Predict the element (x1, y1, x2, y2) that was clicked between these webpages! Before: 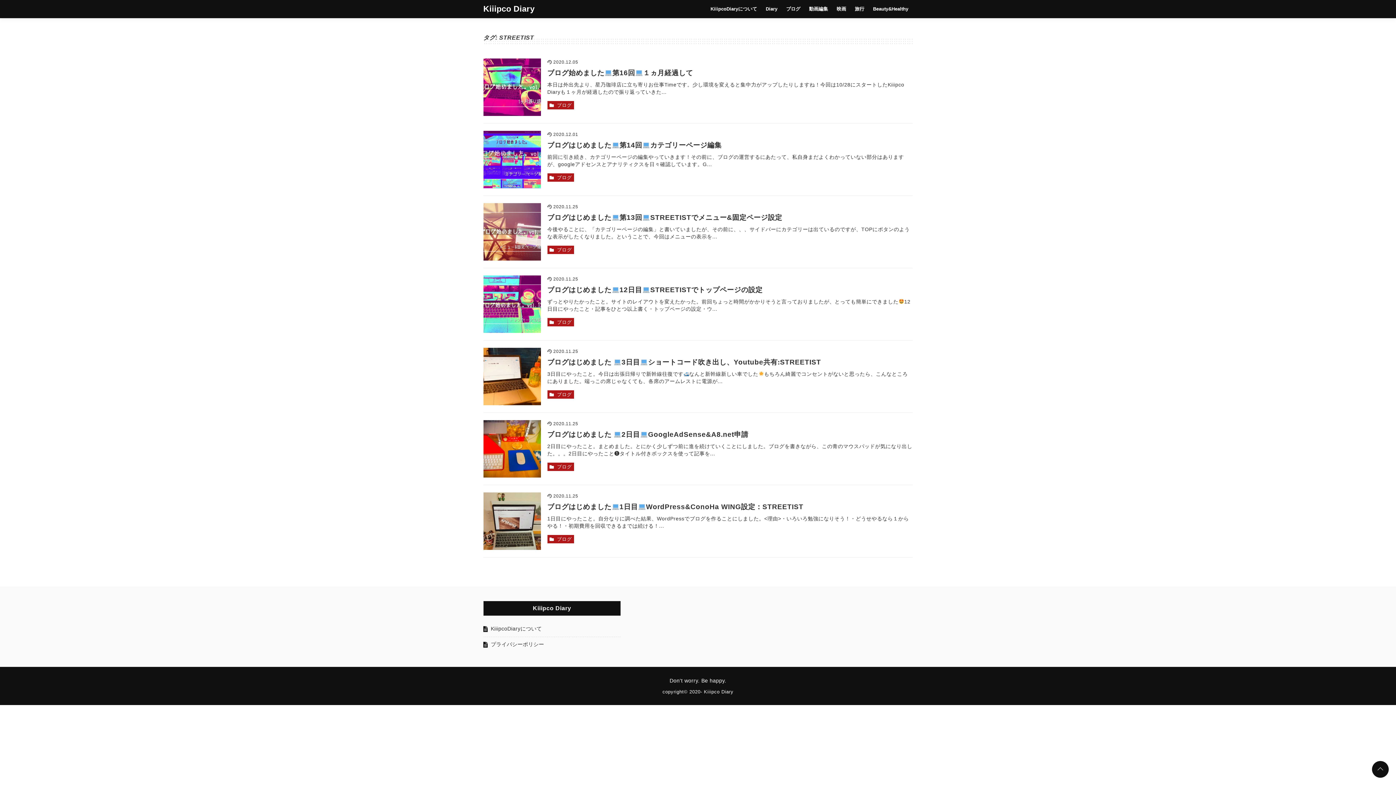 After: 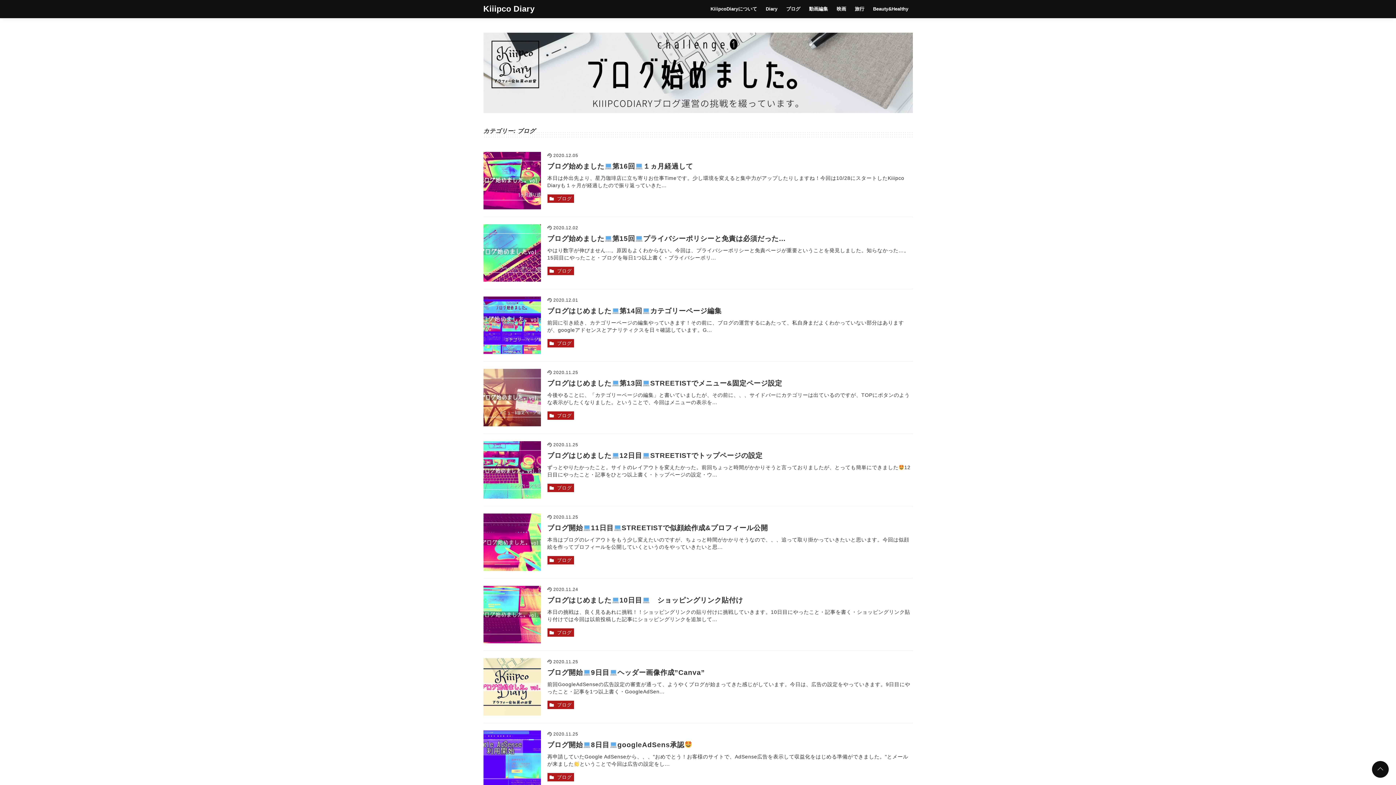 Action: bbox: (547, 245, 574, 254) label: ブログ